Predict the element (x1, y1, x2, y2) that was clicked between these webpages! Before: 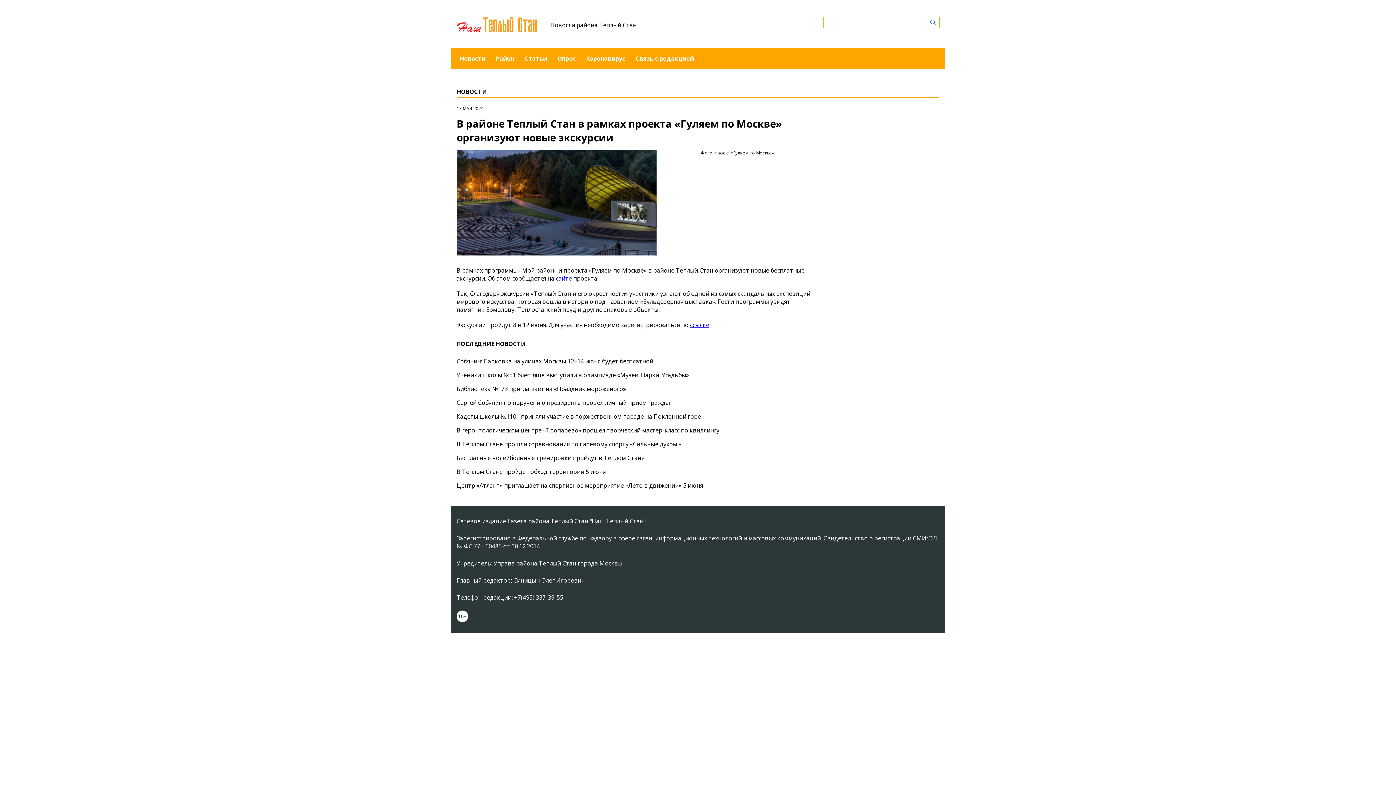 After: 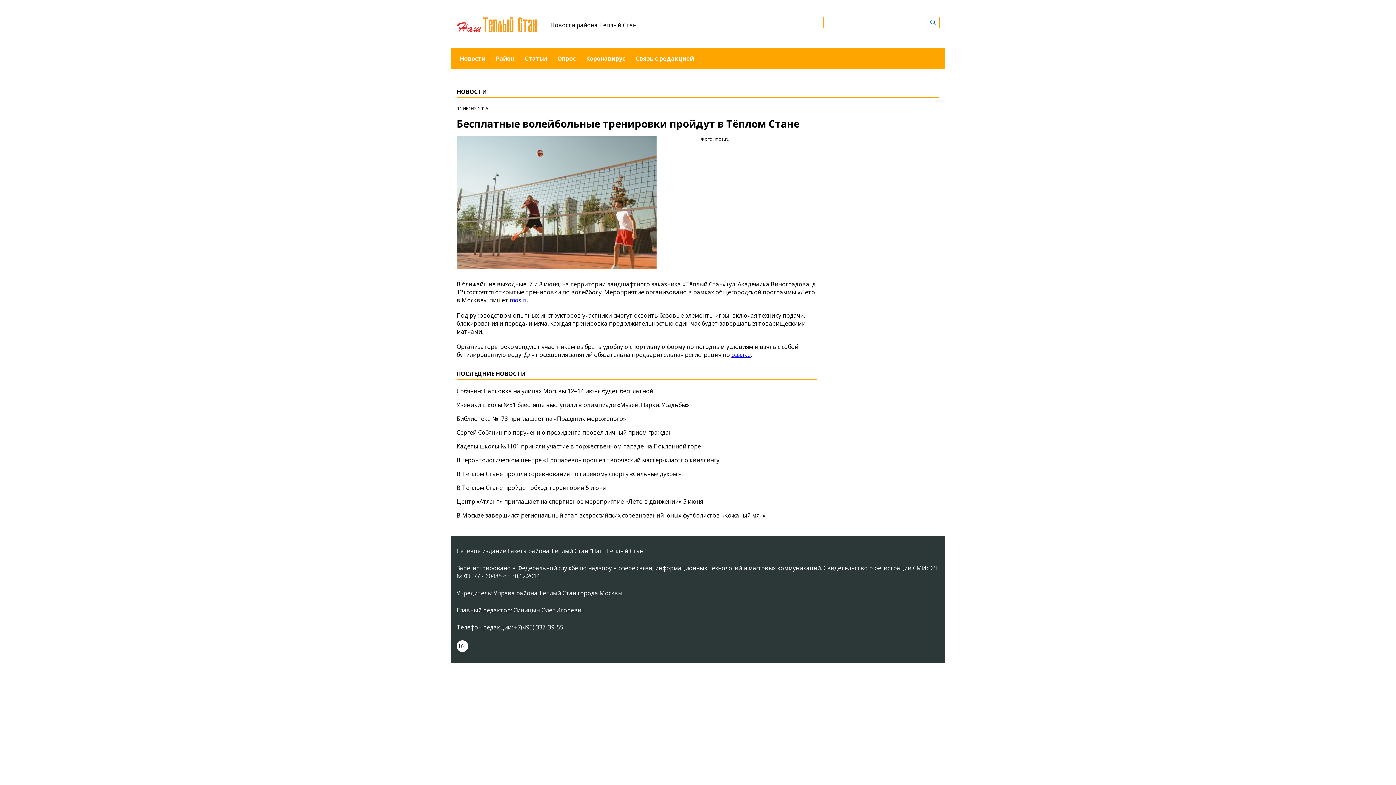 Action: bbox: (456, 454, 644, 462) label: Бесплатные волейбольные тренировки пройдут в Тёплом Стане